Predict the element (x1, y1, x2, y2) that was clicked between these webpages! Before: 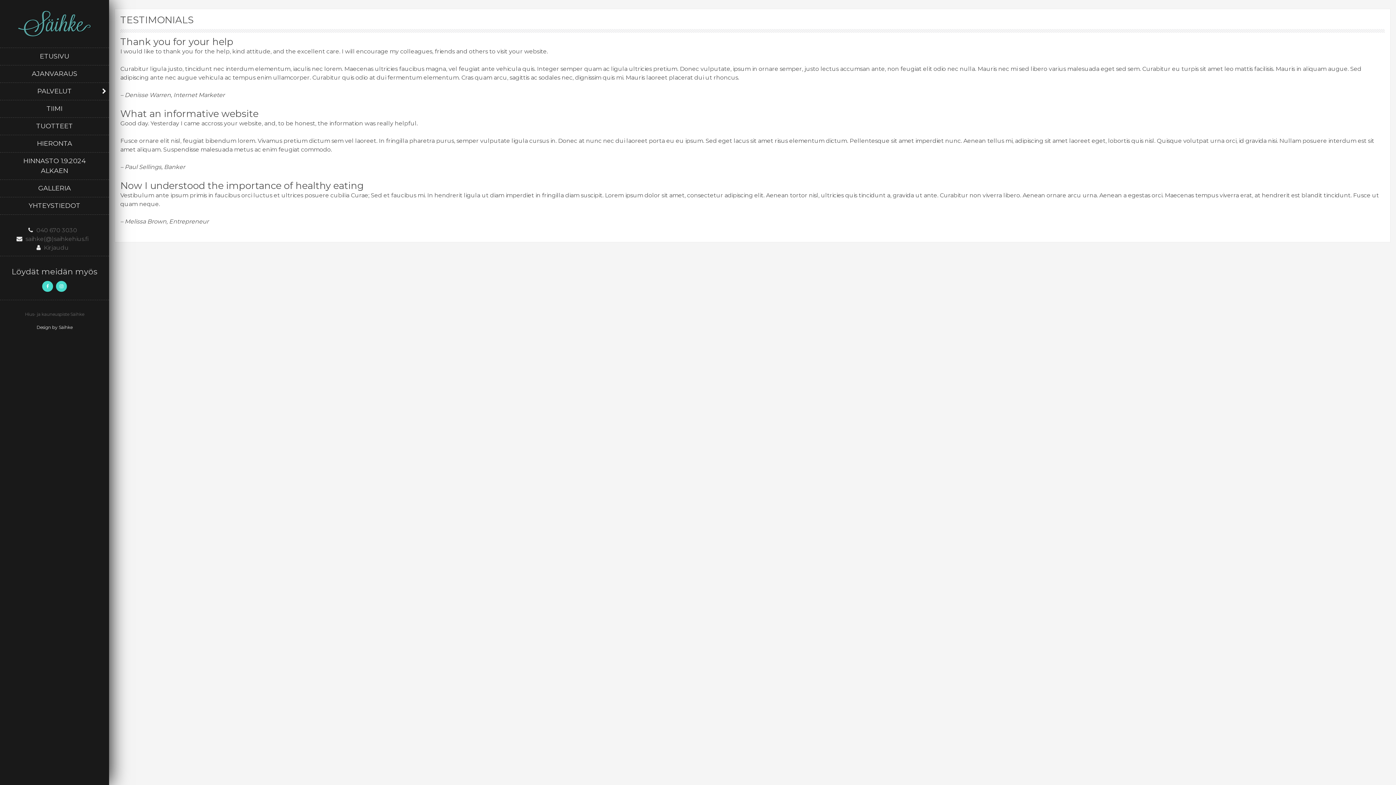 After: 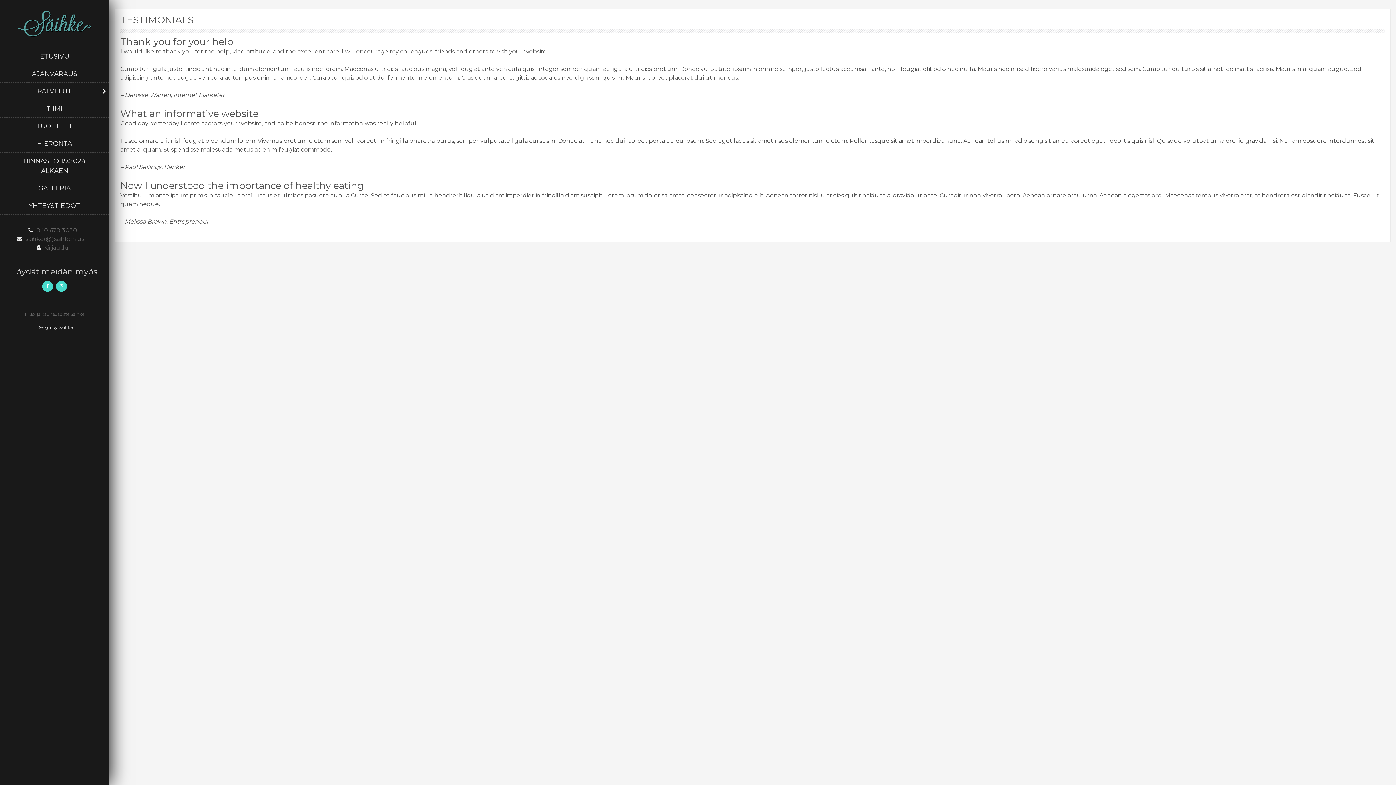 Action: bbox: (5, 324, 103, 330) label: Design by Säihke